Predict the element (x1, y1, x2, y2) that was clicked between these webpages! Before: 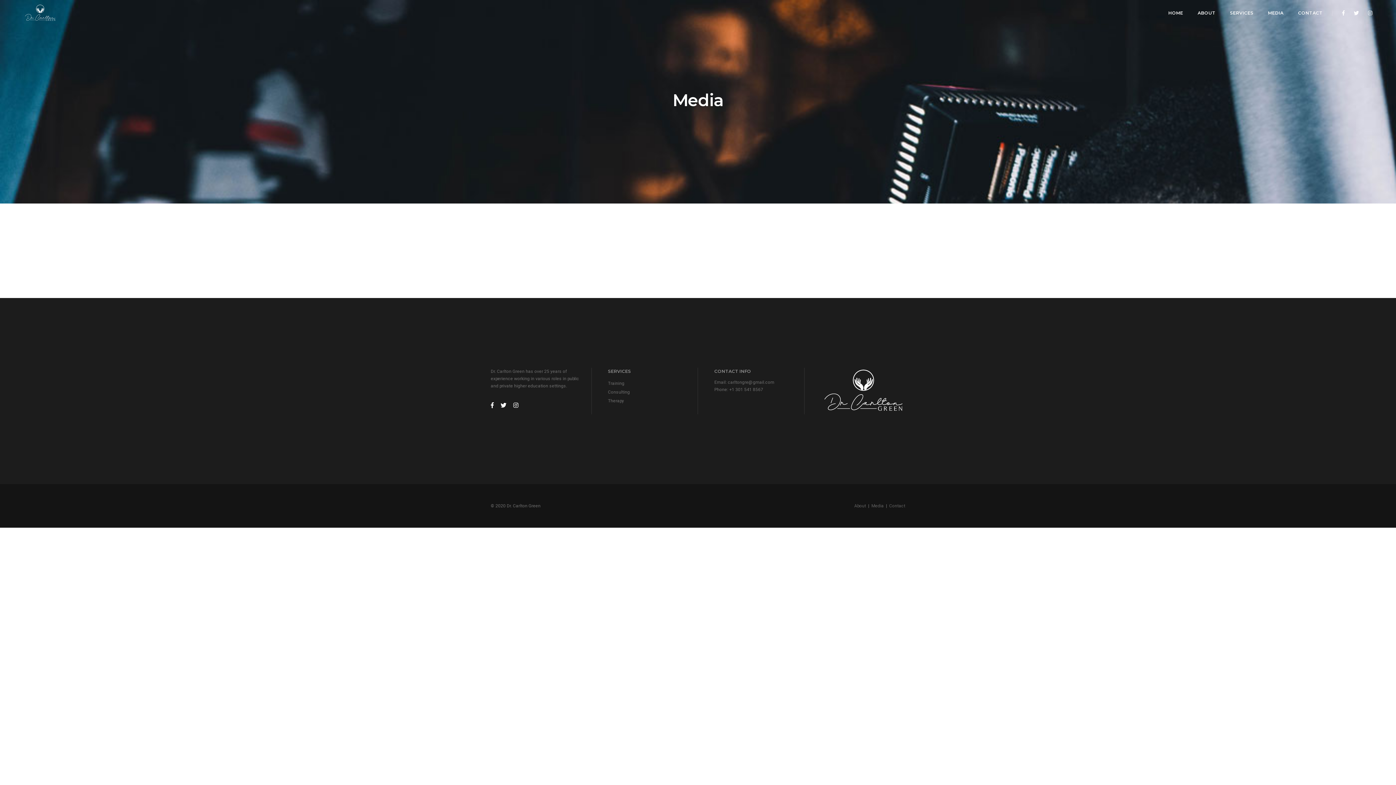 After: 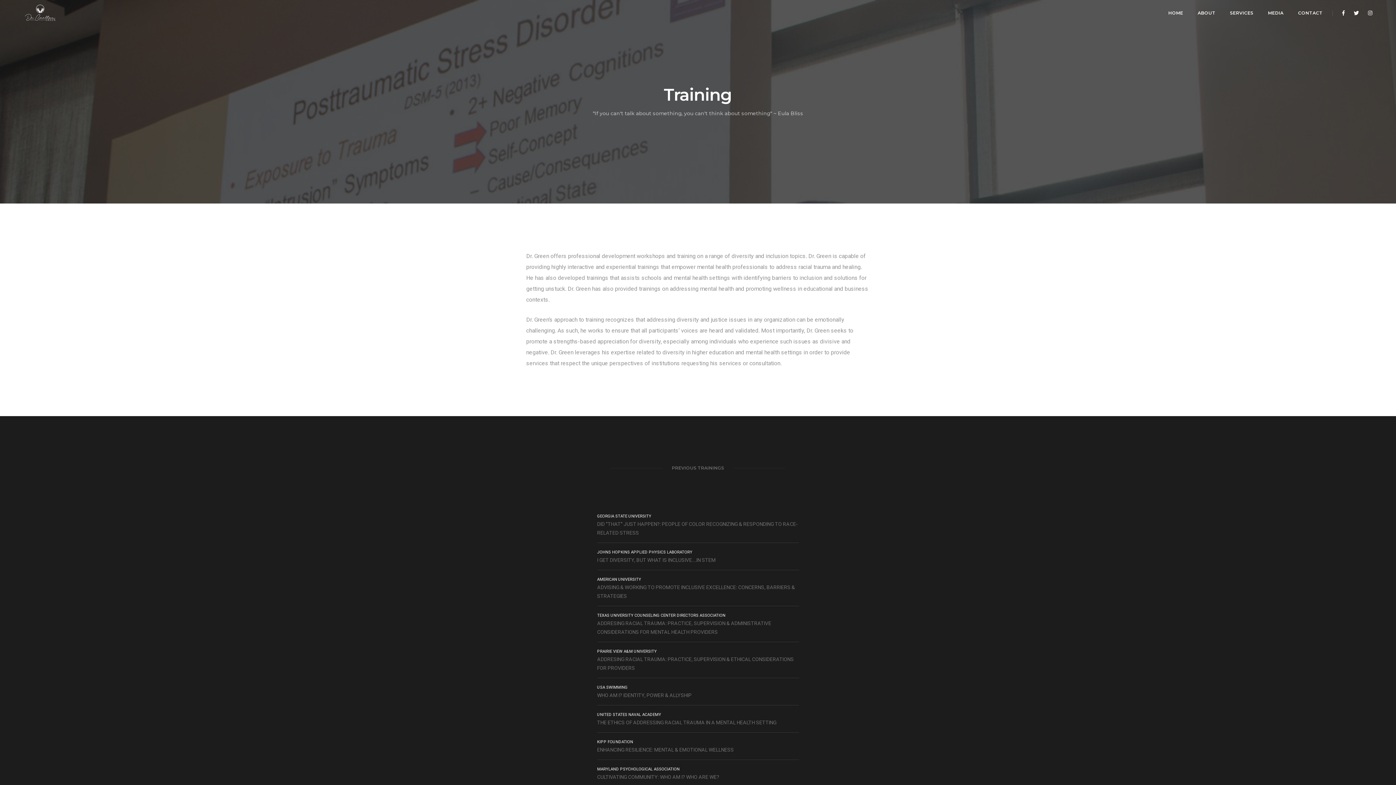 Action: label: Training bbox: (608, 381, 624, 386)